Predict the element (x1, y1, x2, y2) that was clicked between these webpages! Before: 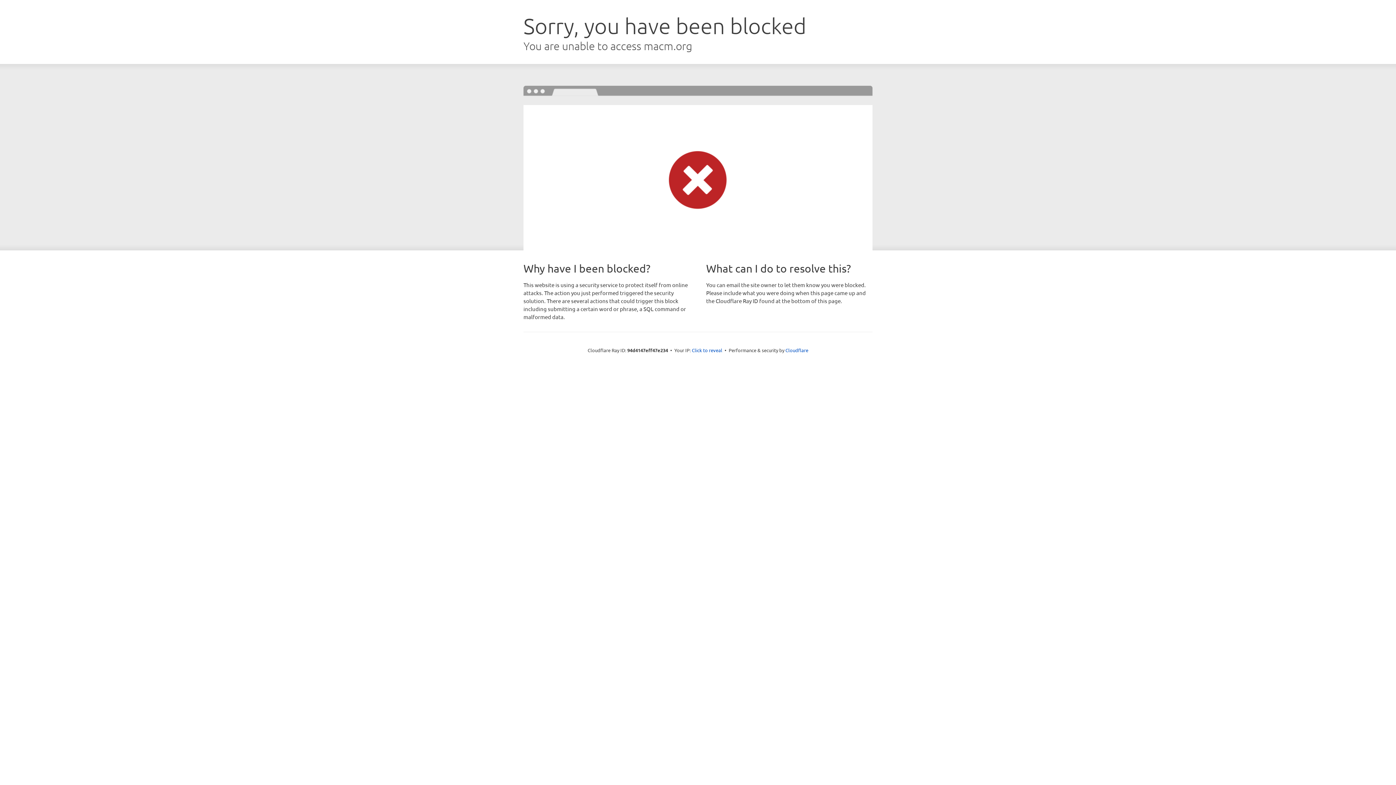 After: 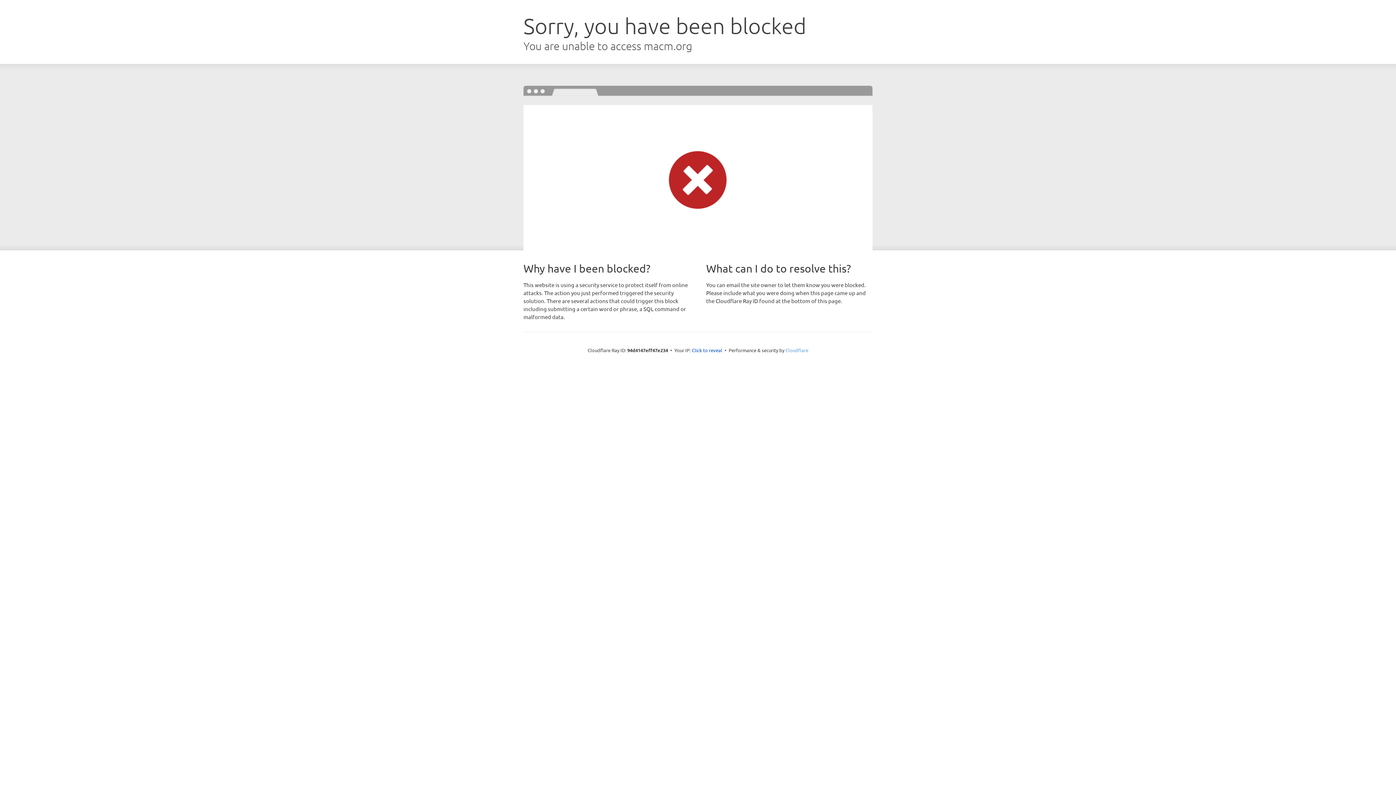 Action: label: Cloudflare bbox: (785, 347, 808, 353)